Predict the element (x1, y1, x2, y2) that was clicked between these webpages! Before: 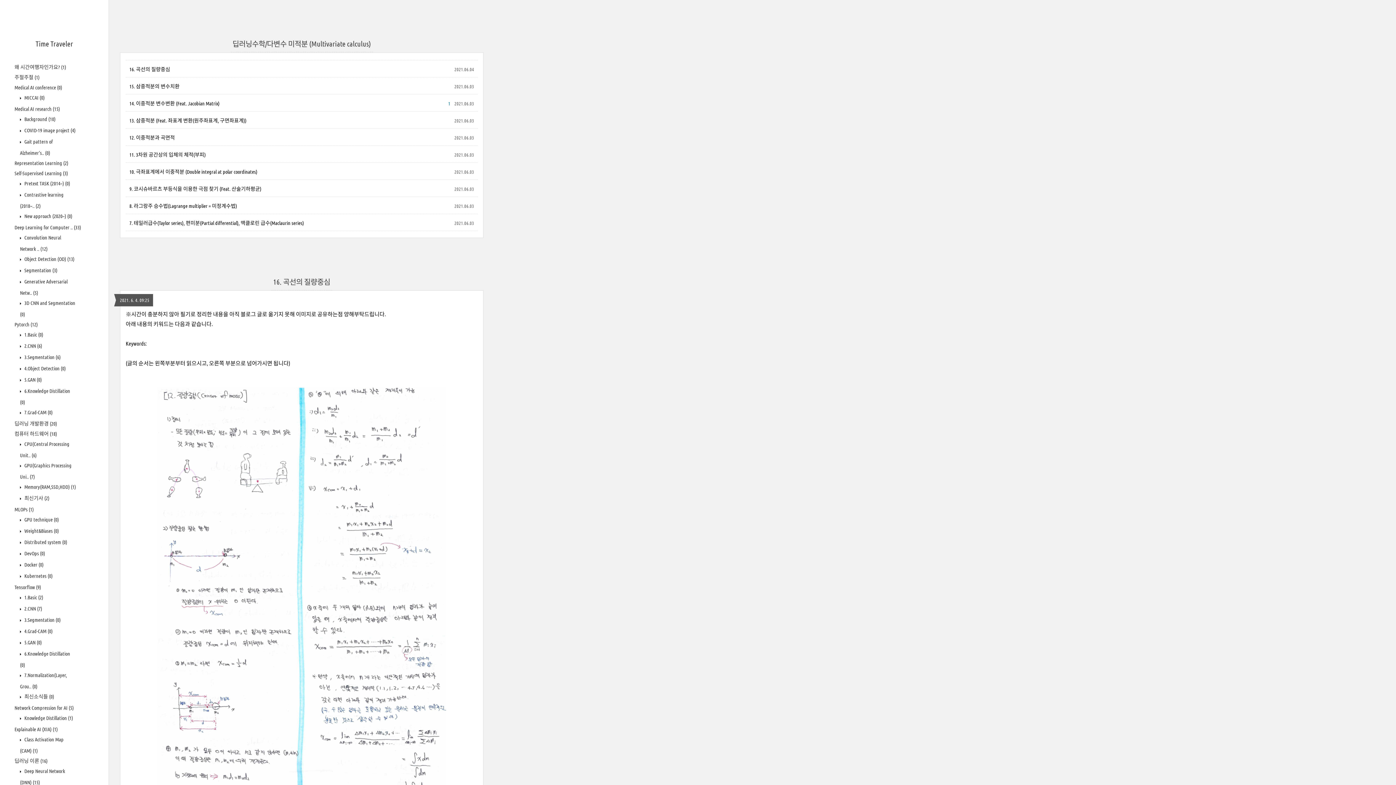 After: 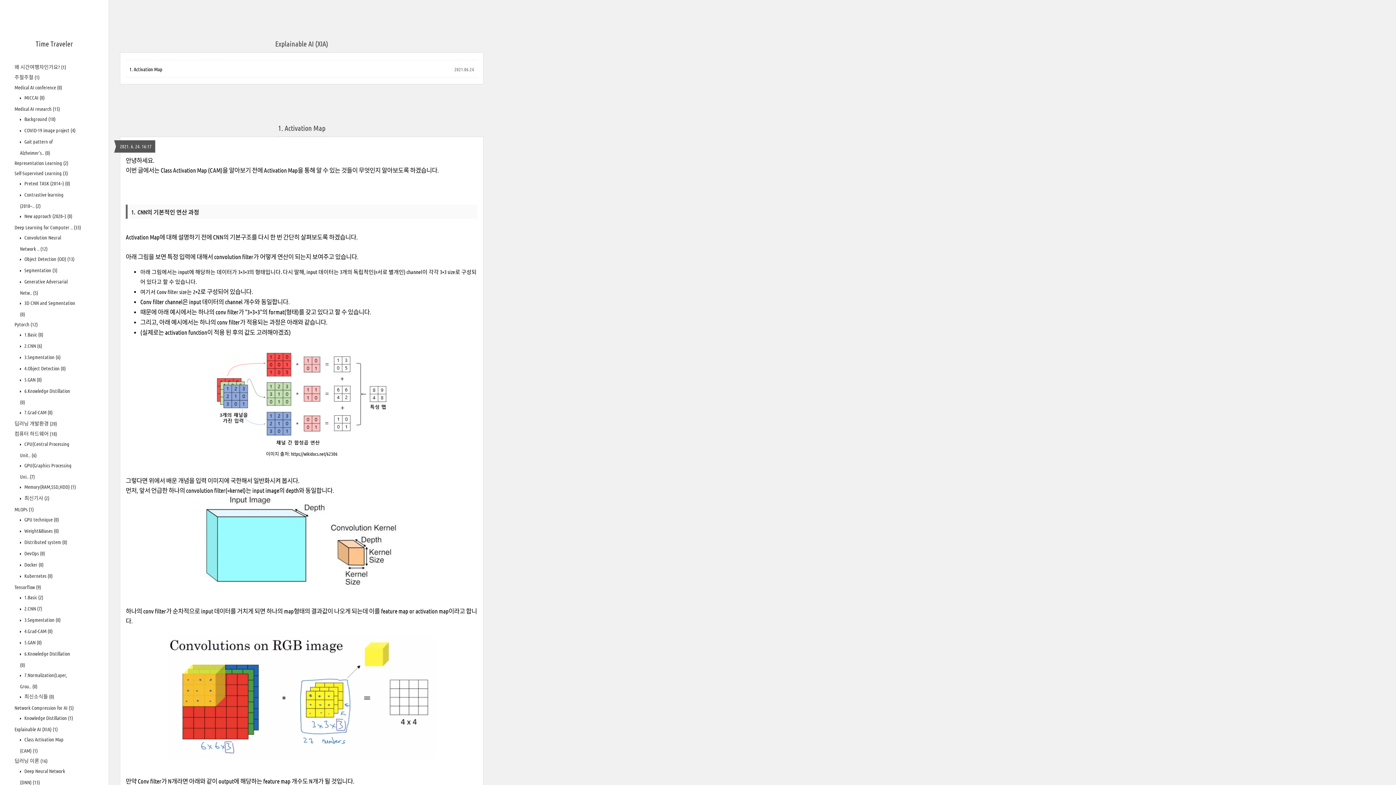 Action: label: Explainable AI (XIA) (1) bbox: (14, 726, 57, 732)